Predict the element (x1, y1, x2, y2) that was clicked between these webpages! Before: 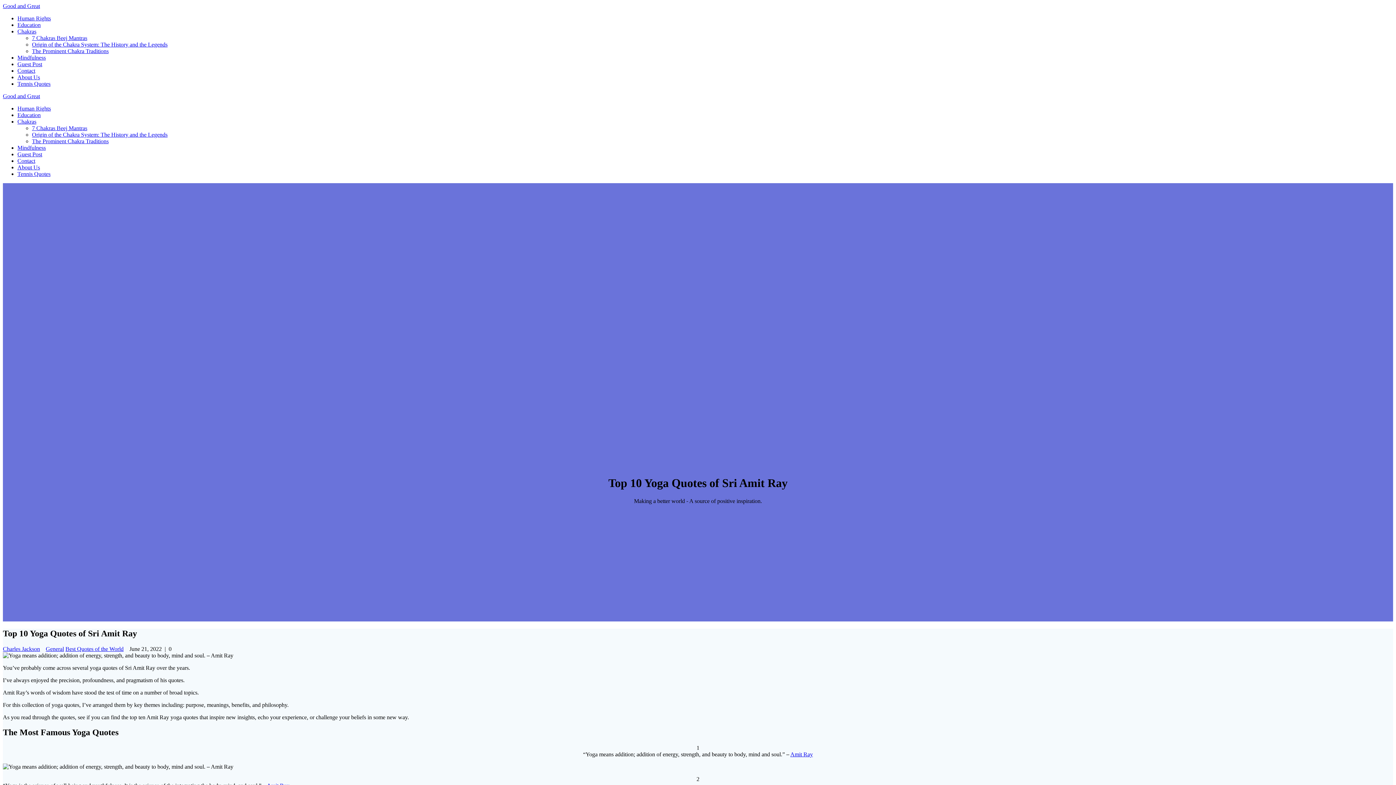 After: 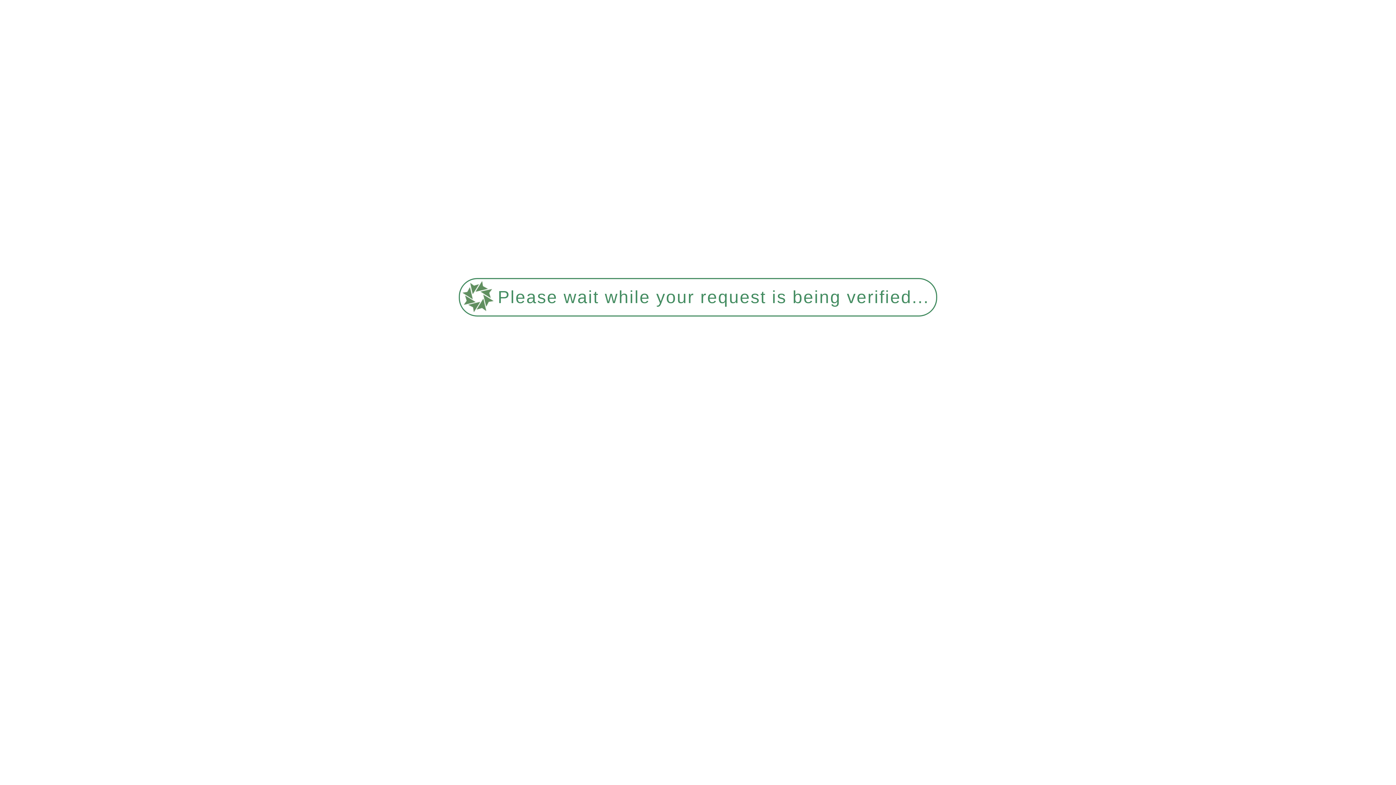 Action: bbox: (17, 54, 45, 60) label: Mindfulness